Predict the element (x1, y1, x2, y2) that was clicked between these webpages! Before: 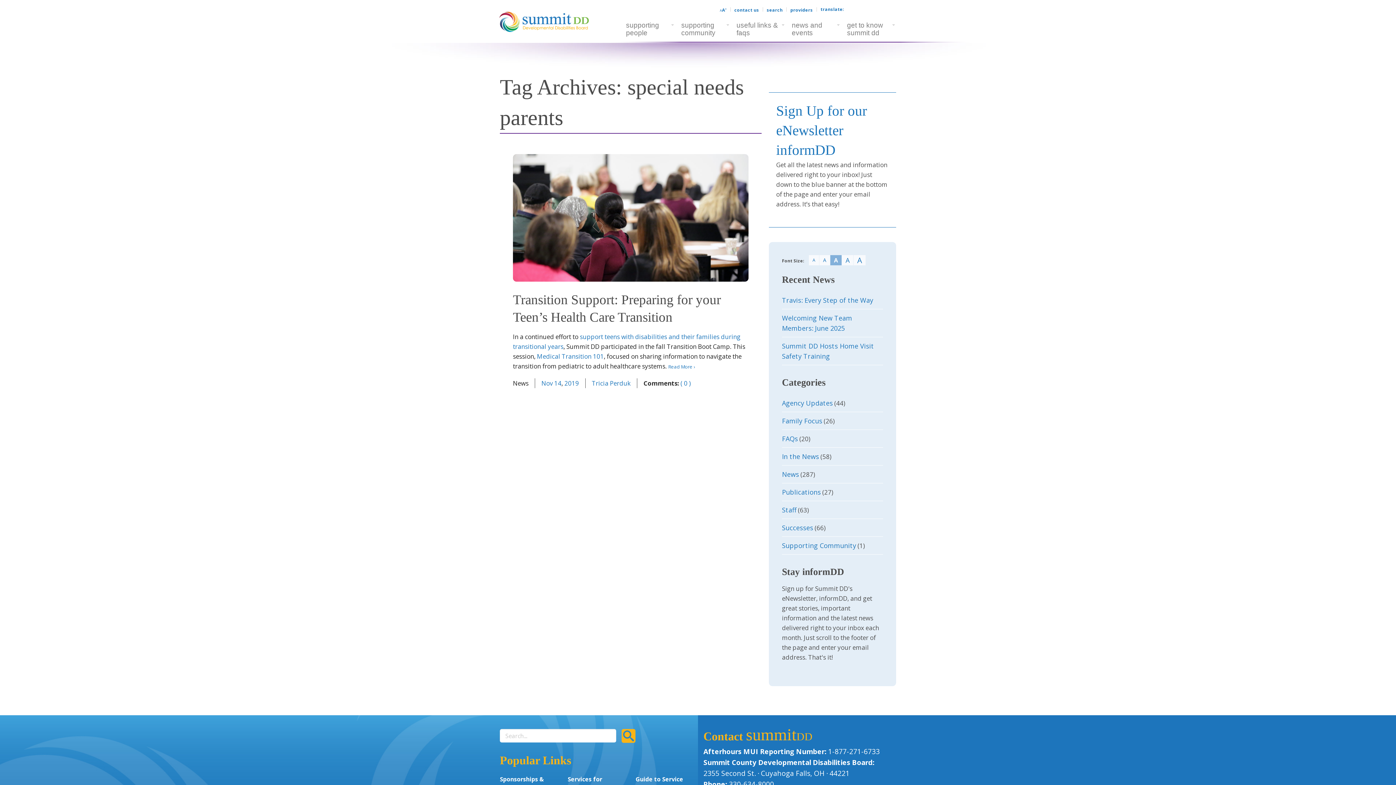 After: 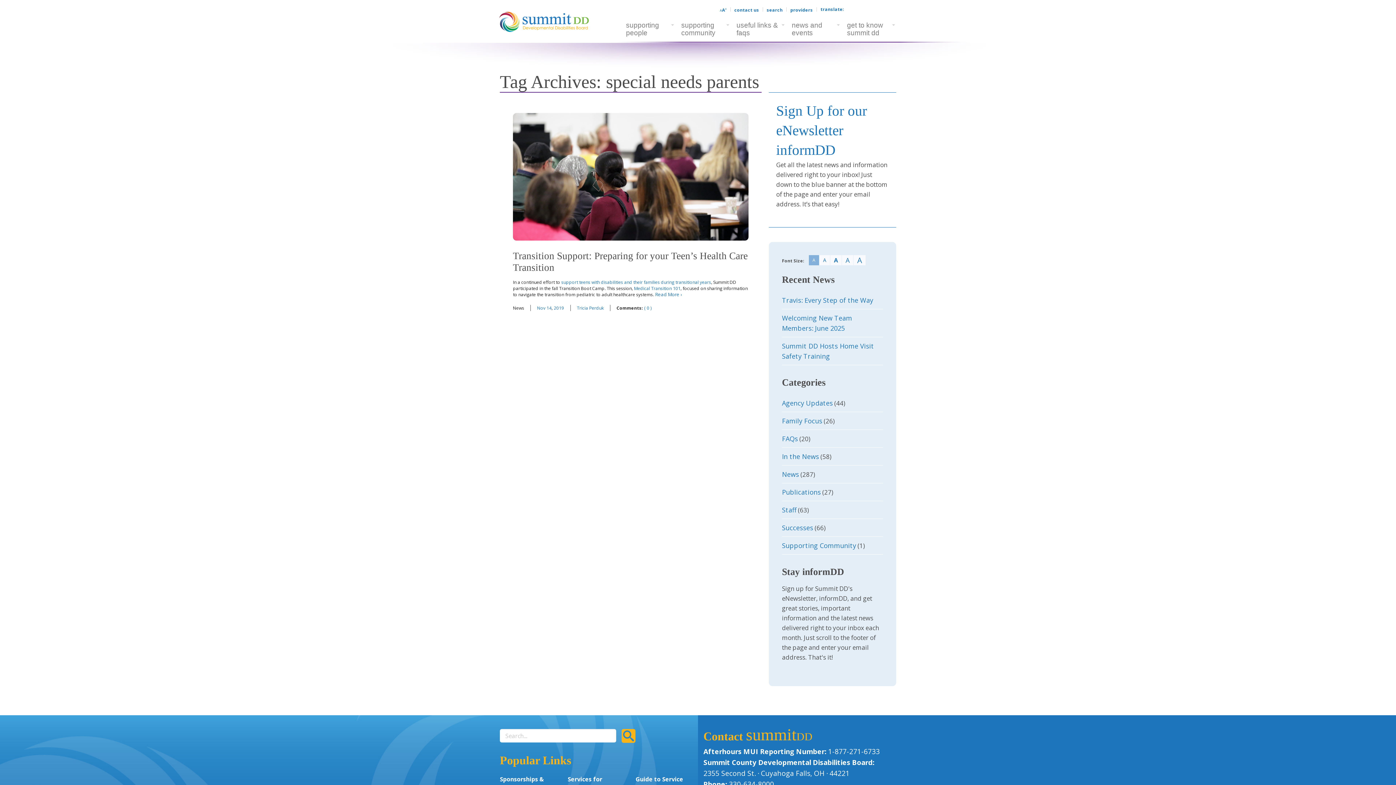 Action: label: A bbox: (809, 255, 819, 265)